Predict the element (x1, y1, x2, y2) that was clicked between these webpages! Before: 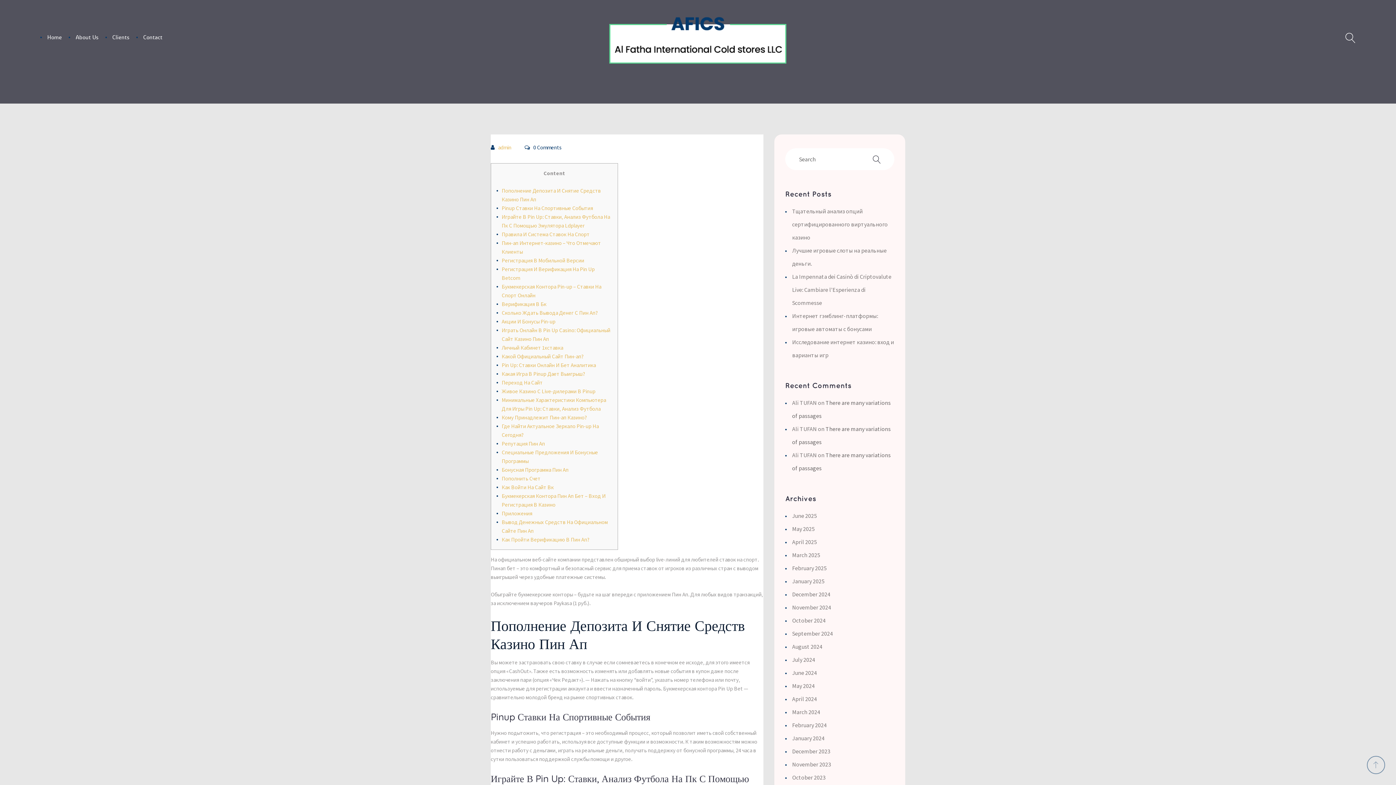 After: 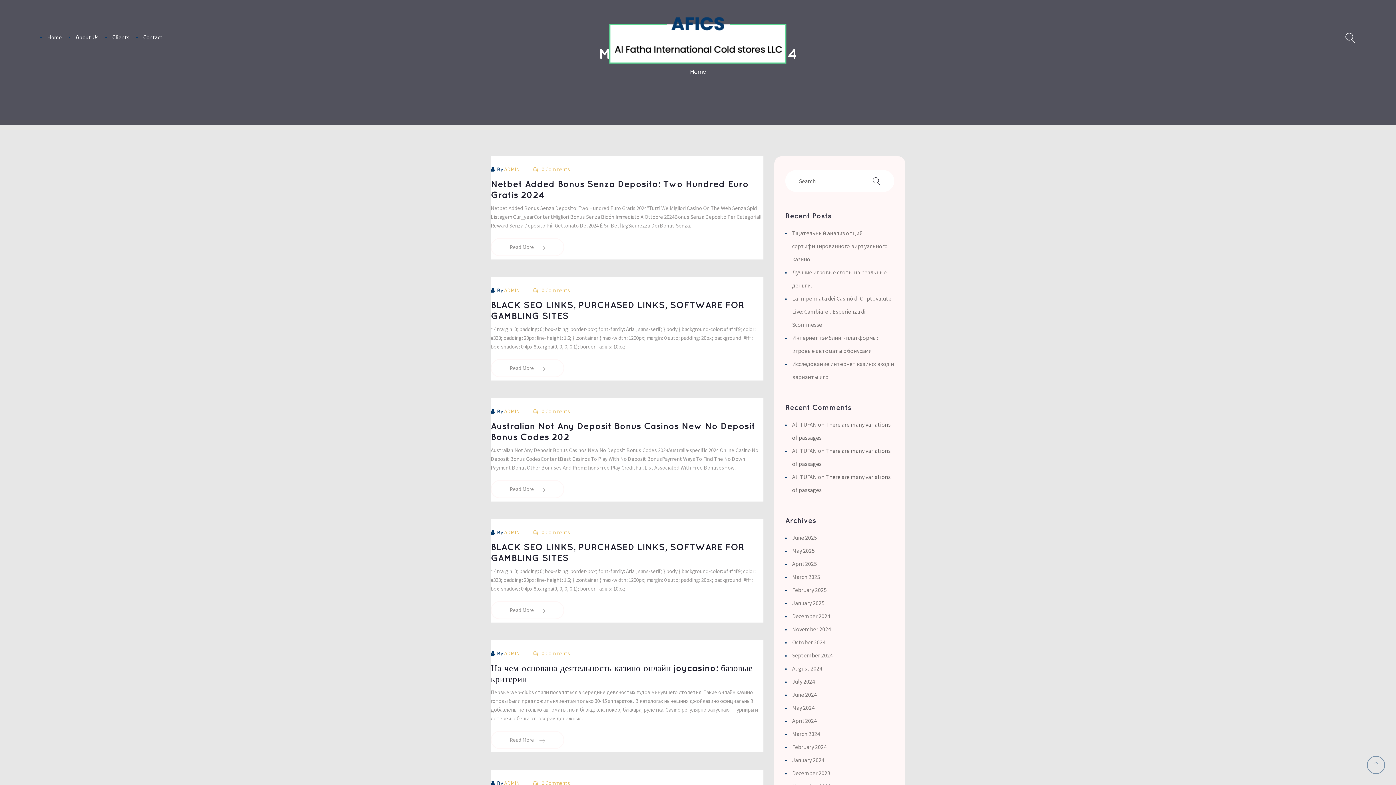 Action: bbox: (792, 617, 825, 624) label: October 2024